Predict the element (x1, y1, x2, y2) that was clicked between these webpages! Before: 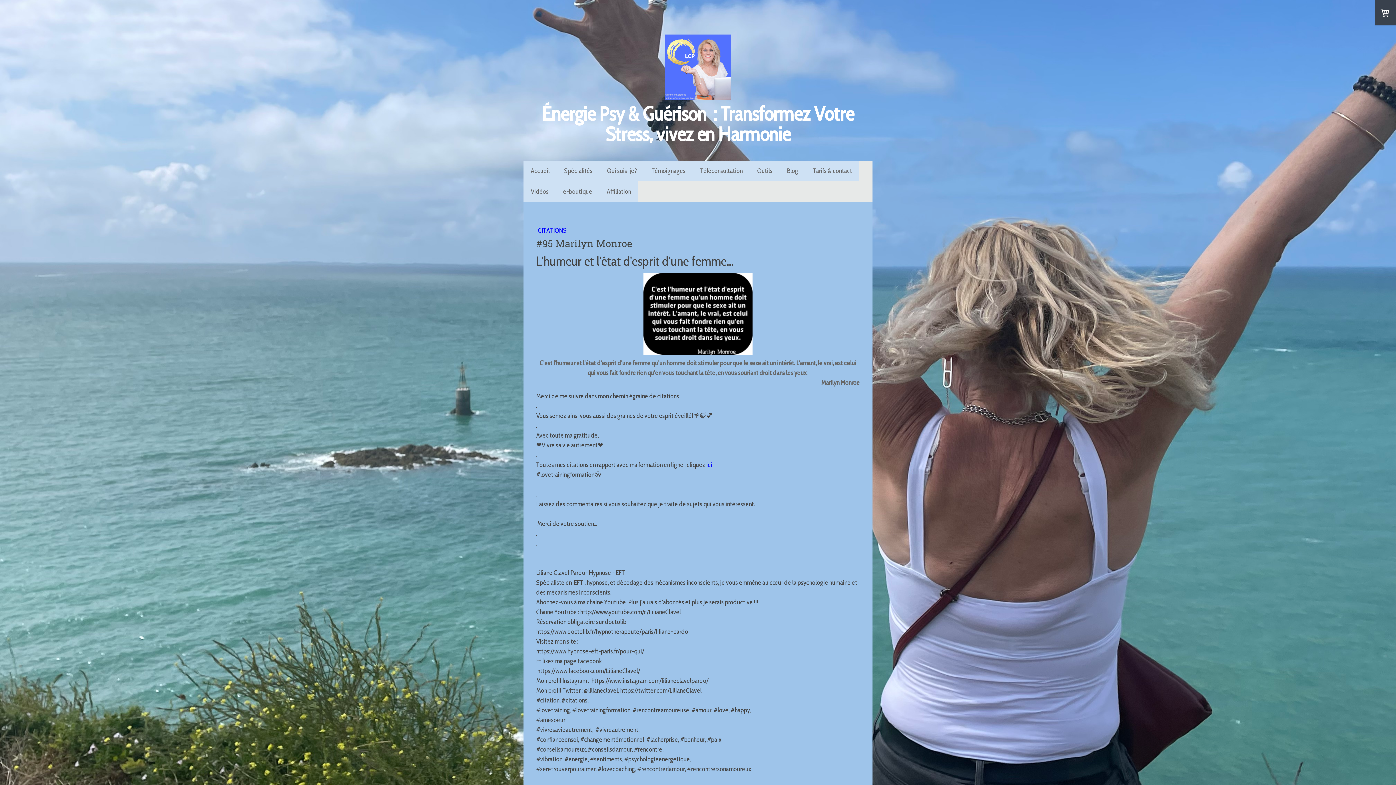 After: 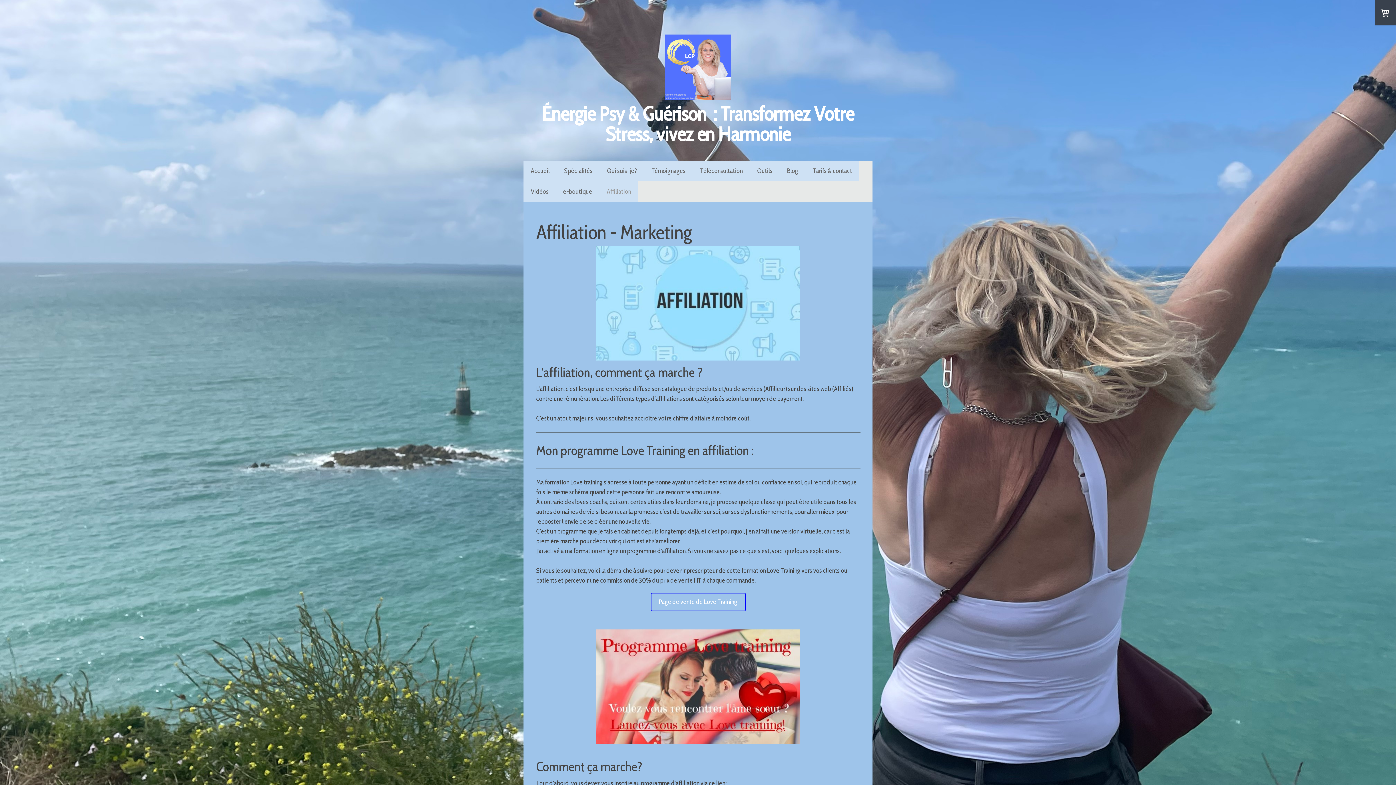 Action: label: Affiliation bbox: (599, 181, 638, 202)